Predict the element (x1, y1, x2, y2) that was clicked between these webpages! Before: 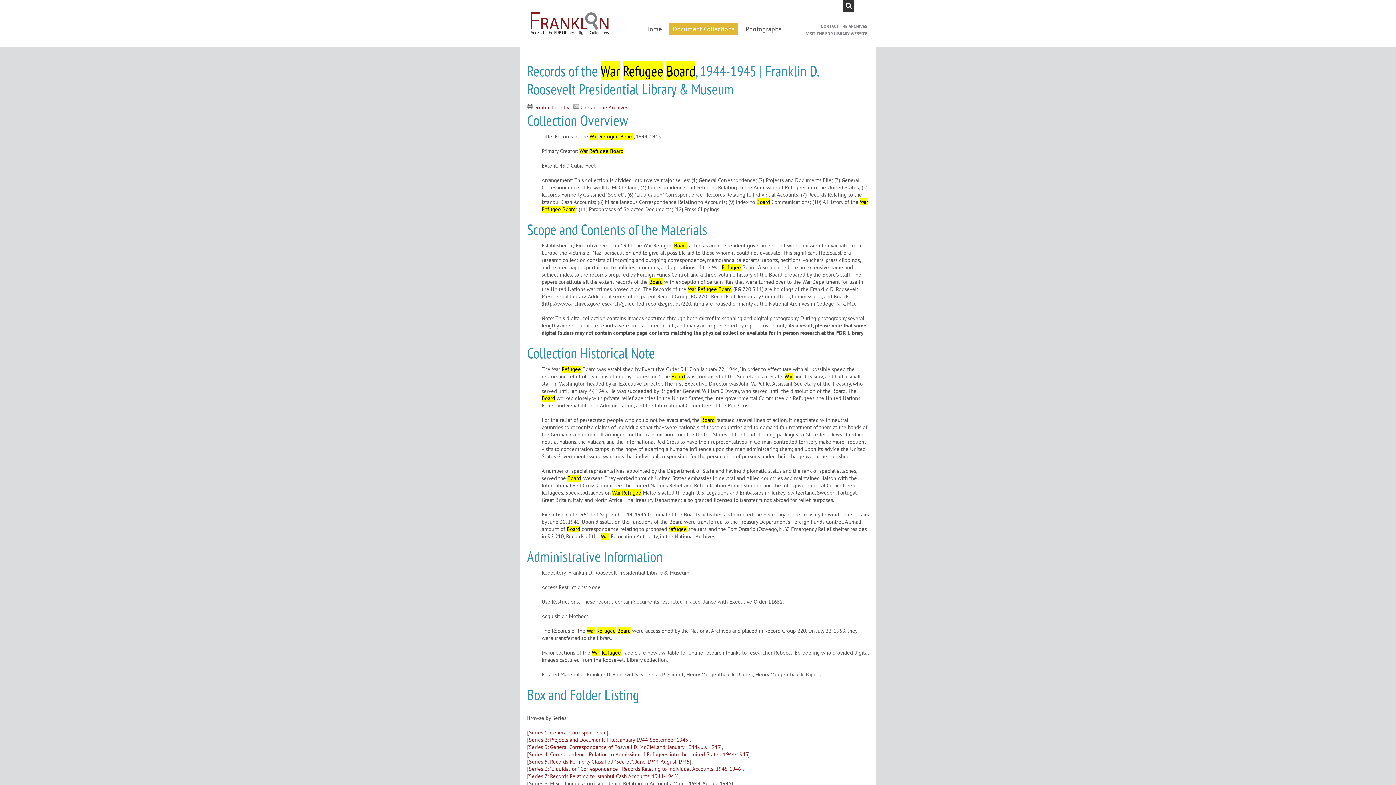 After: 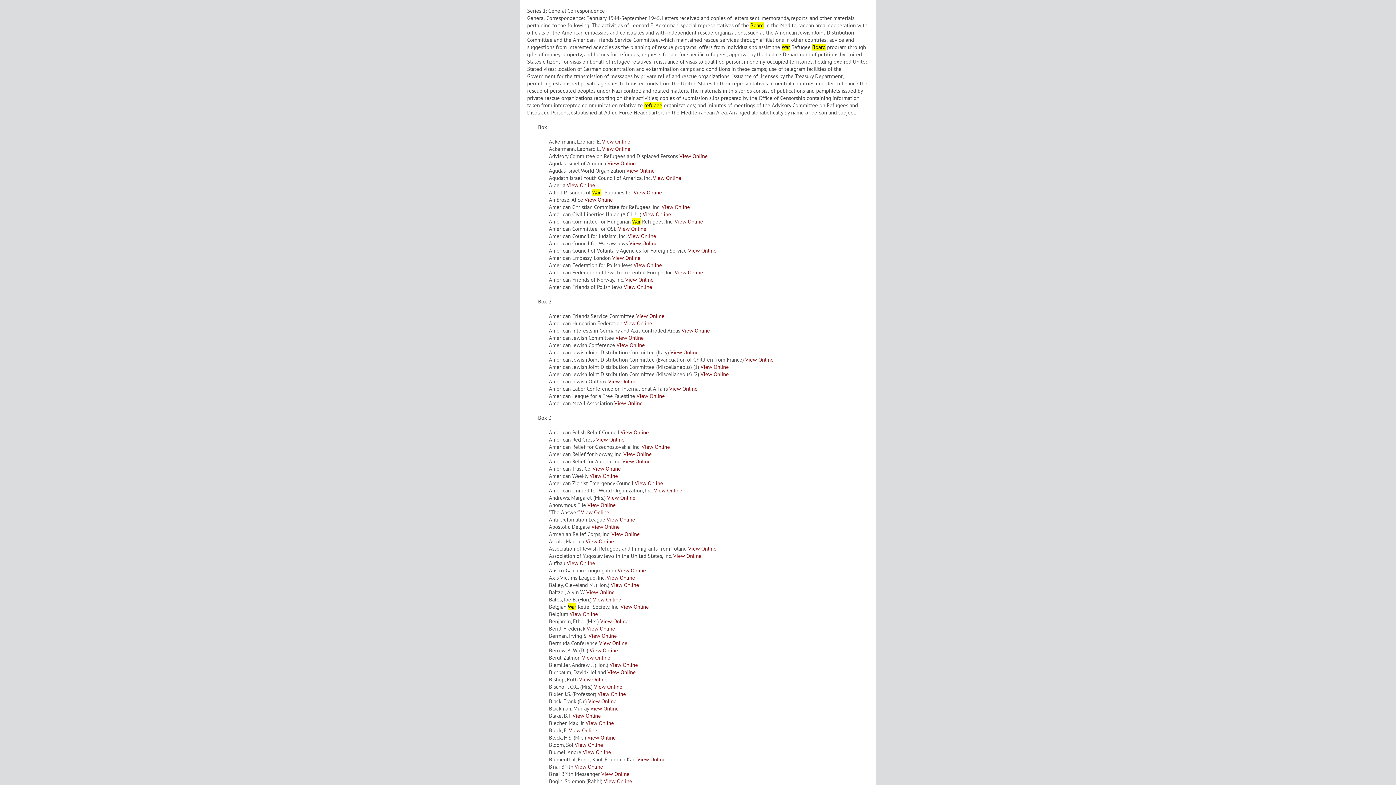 Action: label: Series 1: General Correspondence bbox: (529, 729, 606, 736)